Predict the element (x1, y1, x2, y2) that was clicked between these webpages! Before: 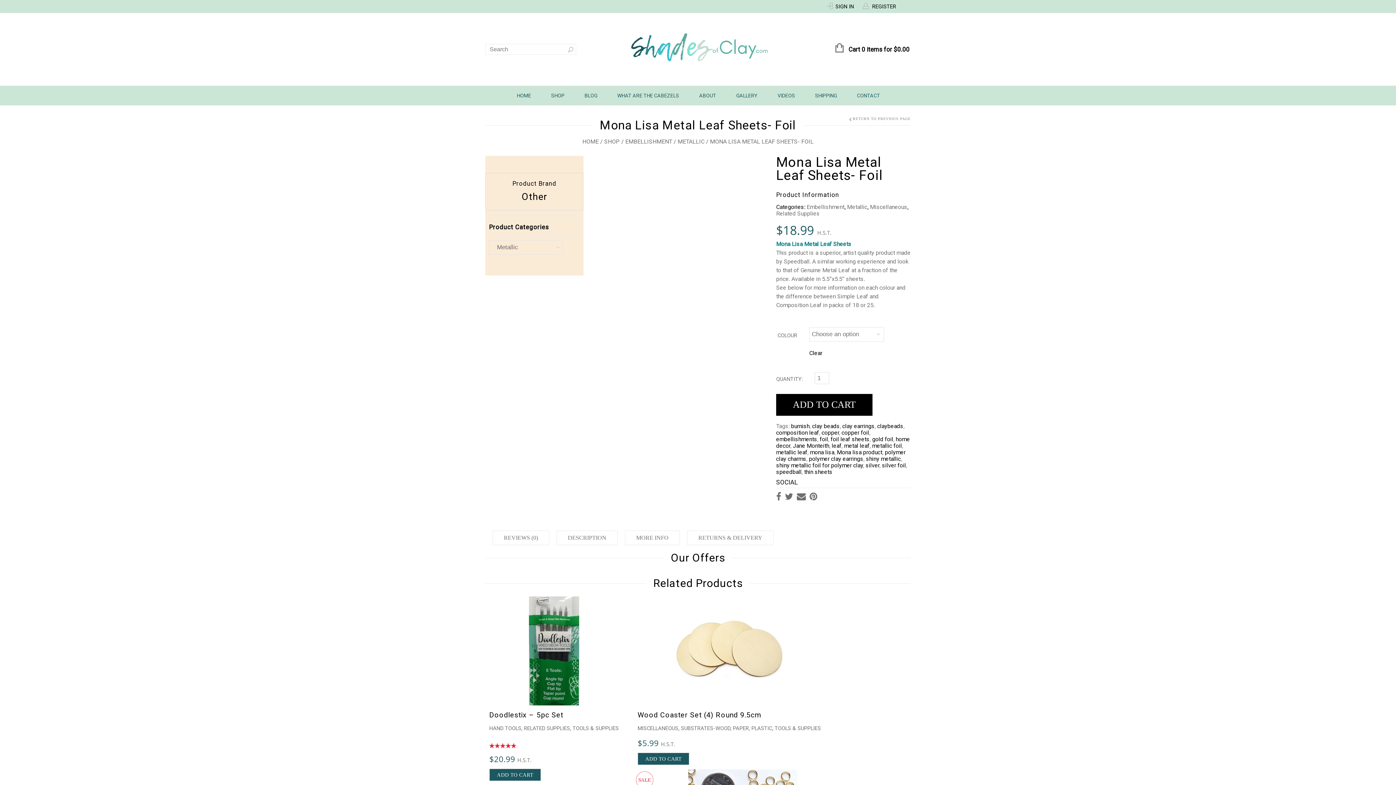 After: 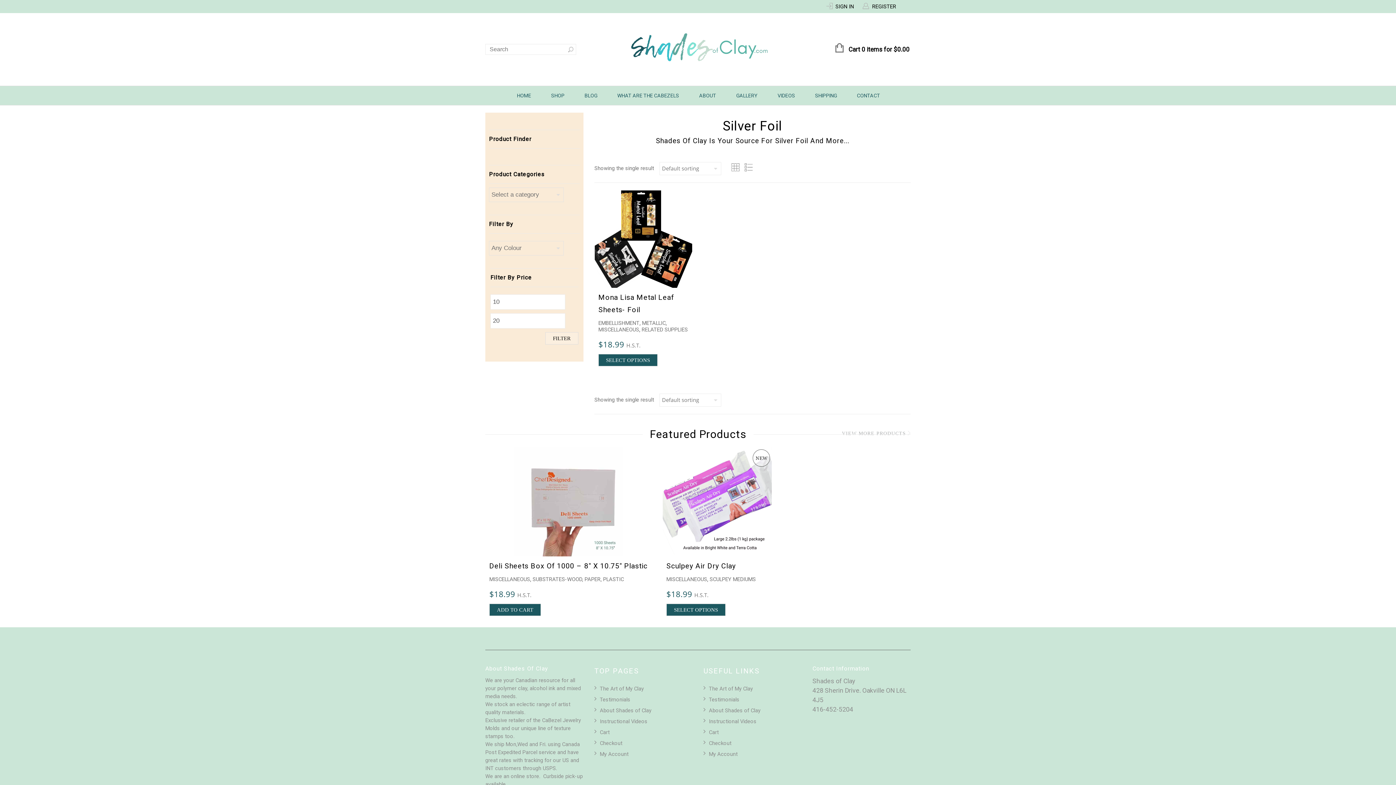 Action: label: silver foil bbox: (882, 462, 906, 469)